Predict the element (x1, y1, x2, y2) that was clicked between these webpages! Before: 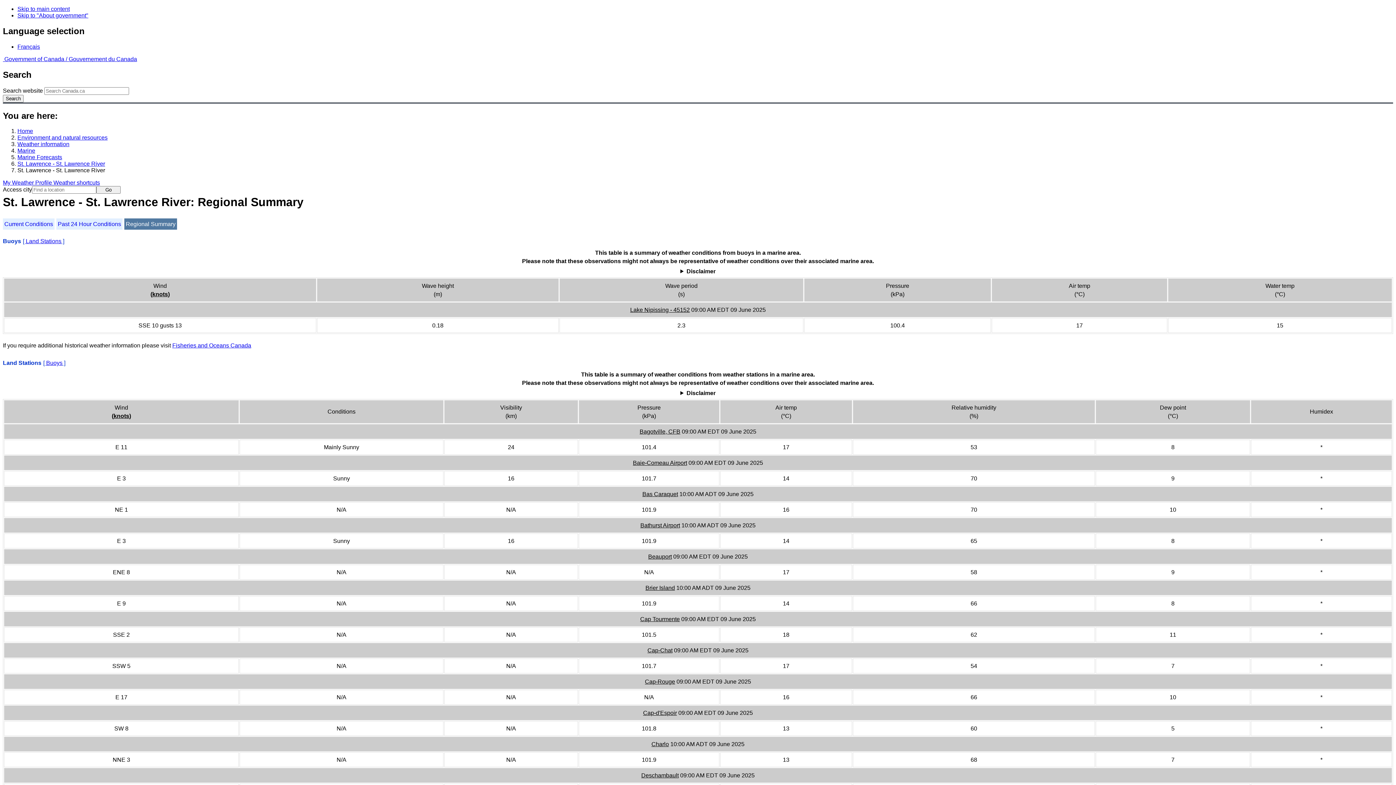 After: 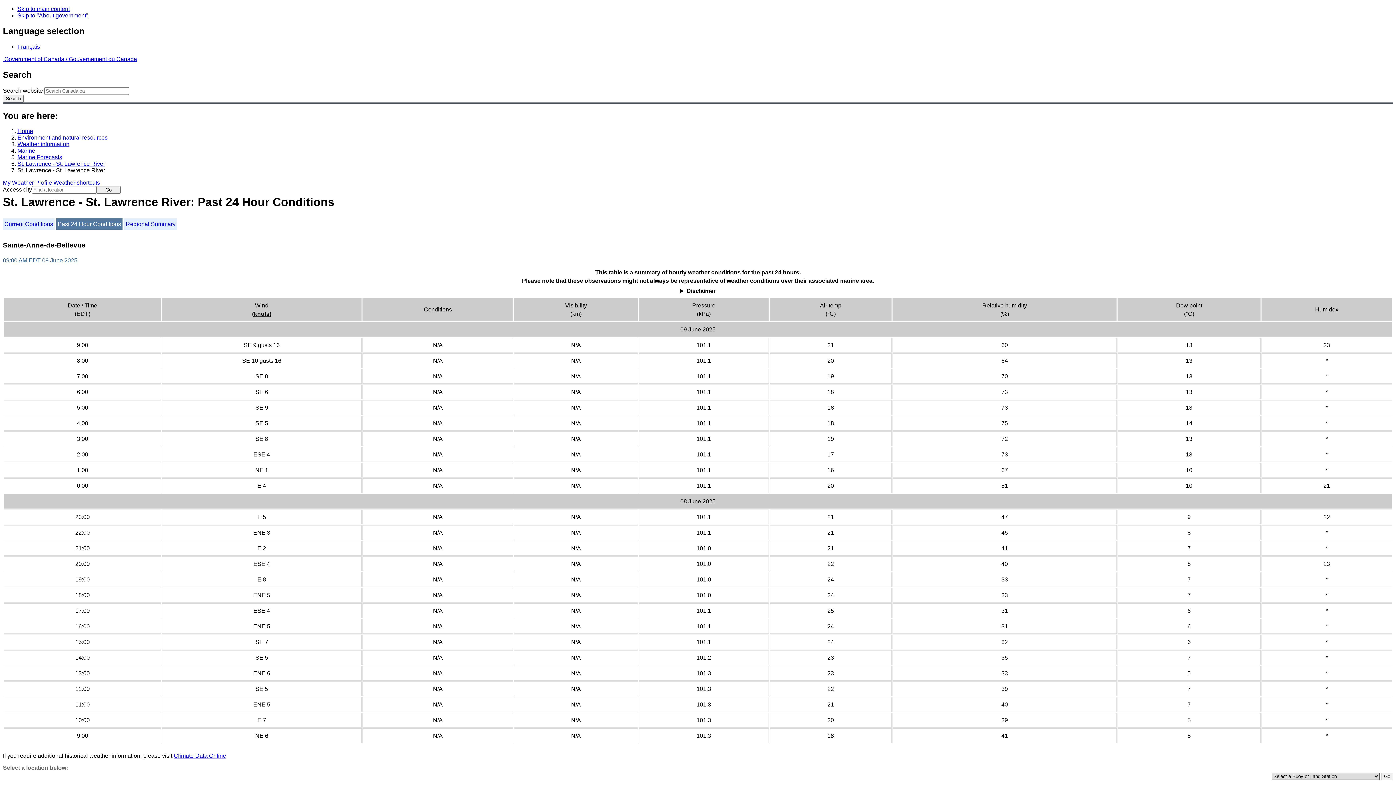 Action: label: Past 24 Hour Conditions bbox: (56, 218, 122, 229)